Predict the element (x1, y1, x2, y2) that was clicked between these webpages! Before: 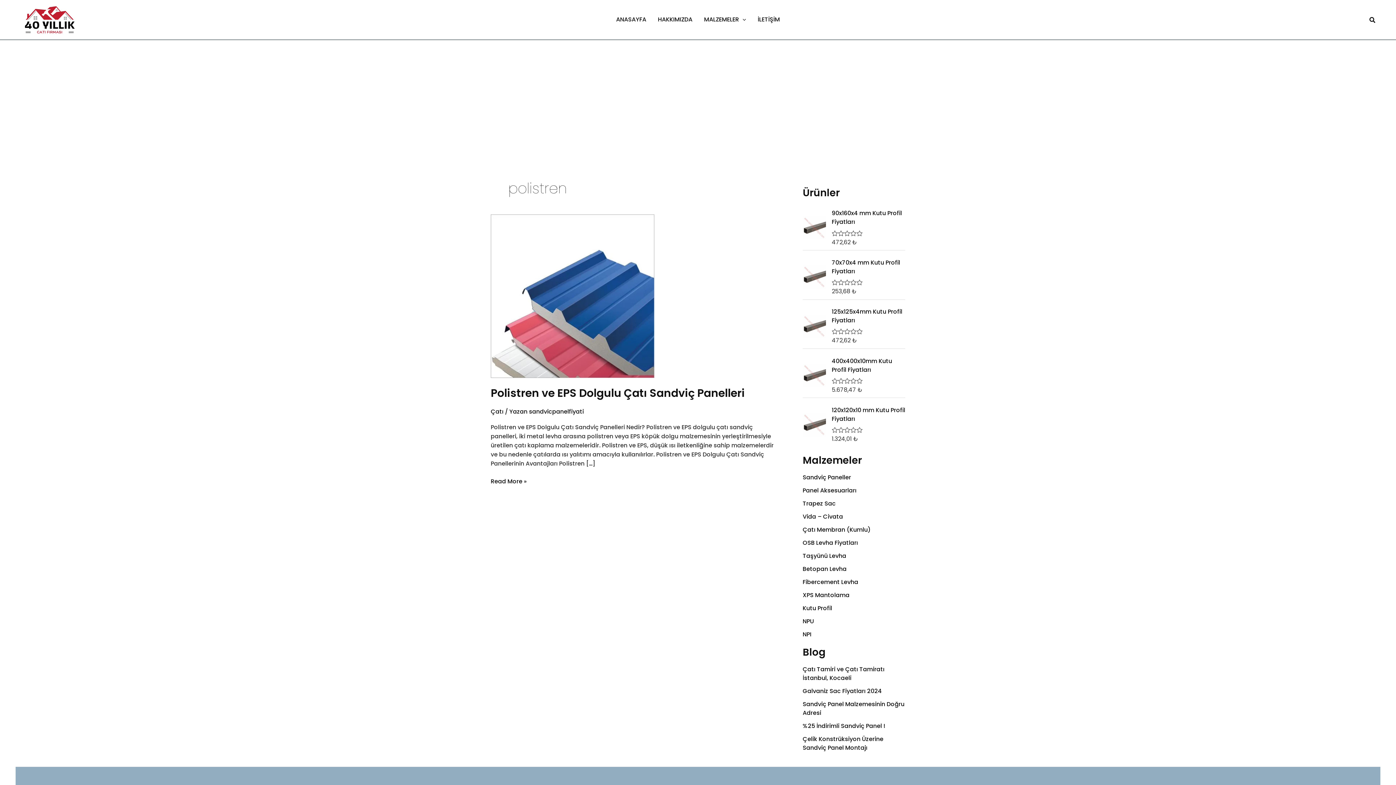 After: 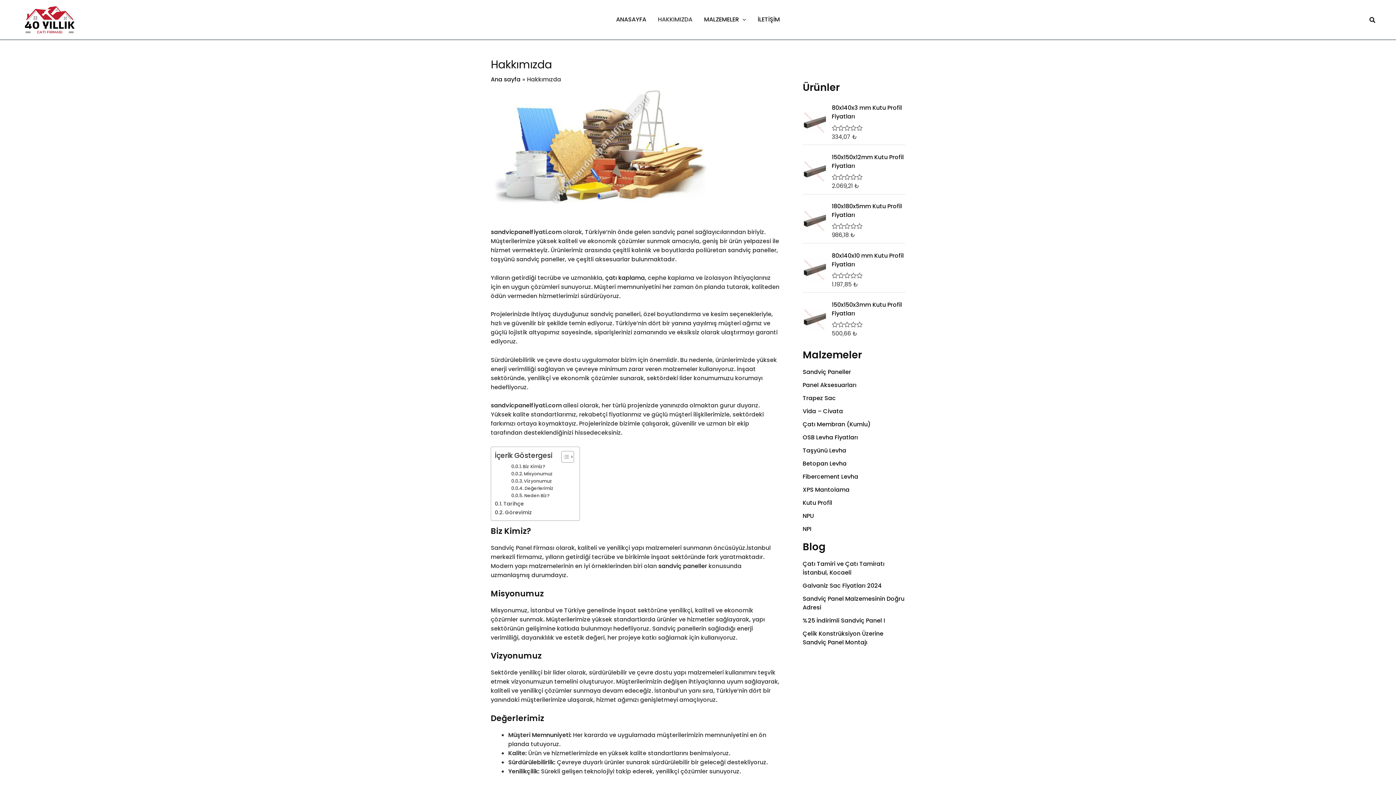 Action: bbox: (652, 1, 698, 37) label: HAKKIMIZDA